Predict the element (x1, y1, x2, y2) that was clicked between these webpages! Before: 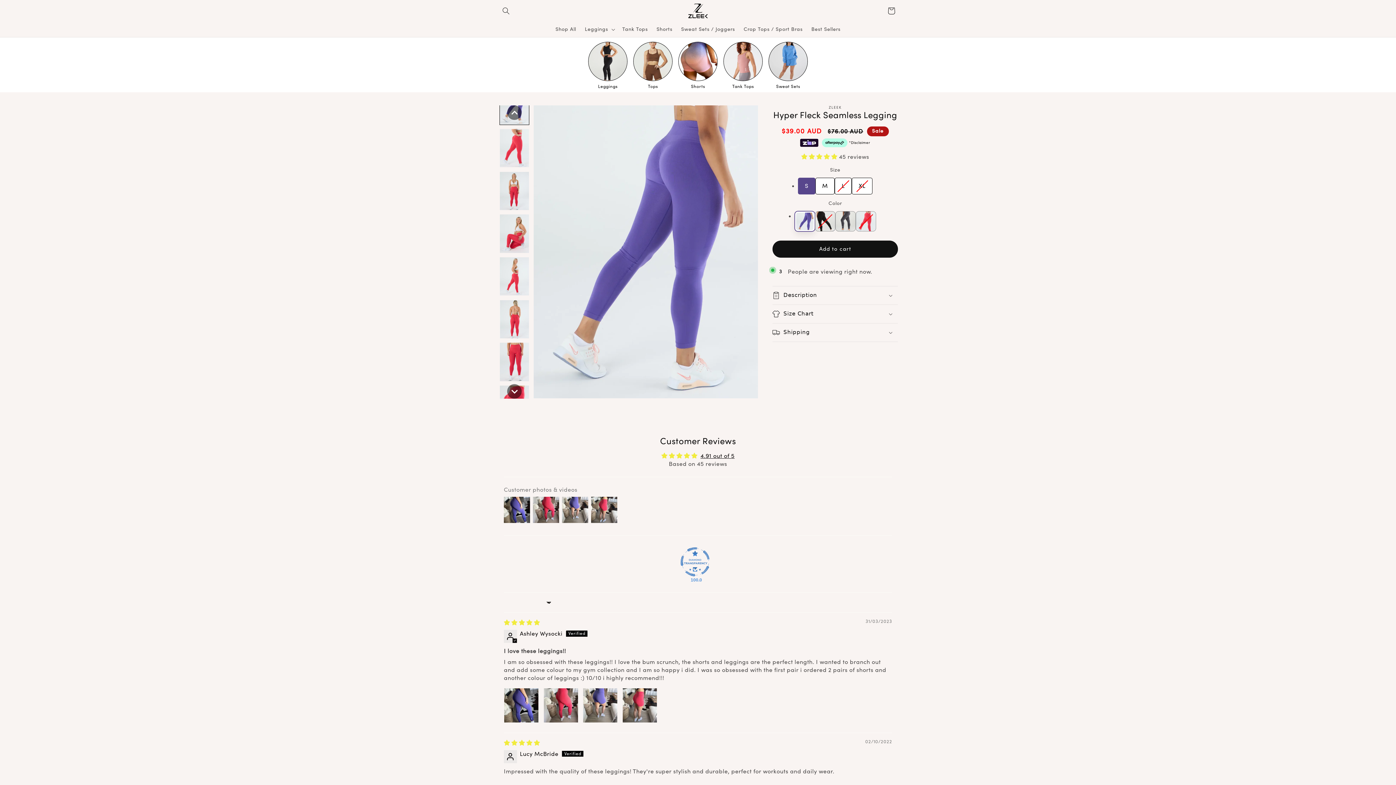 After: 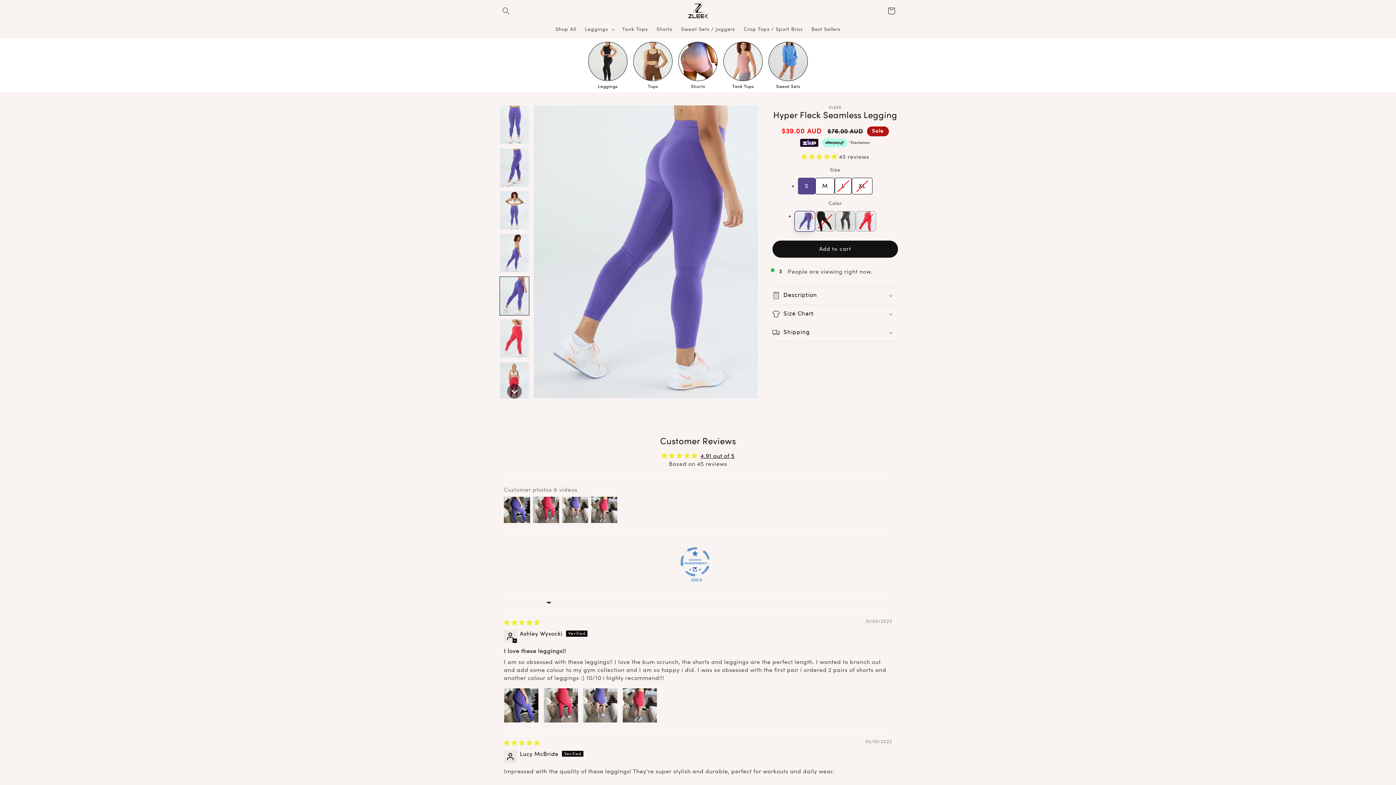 Action: bbox: (507, 105, 521, 120) label: Scroll thumbnails left